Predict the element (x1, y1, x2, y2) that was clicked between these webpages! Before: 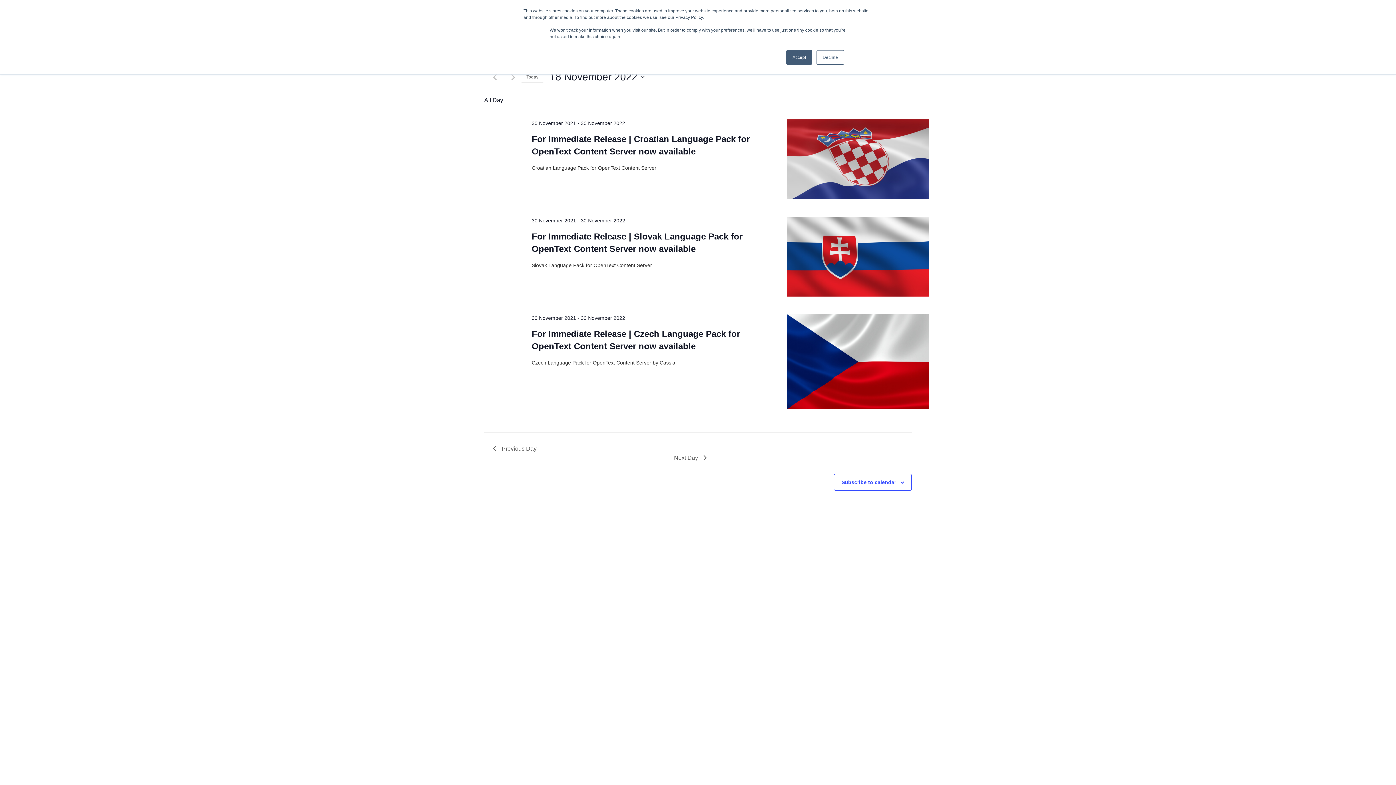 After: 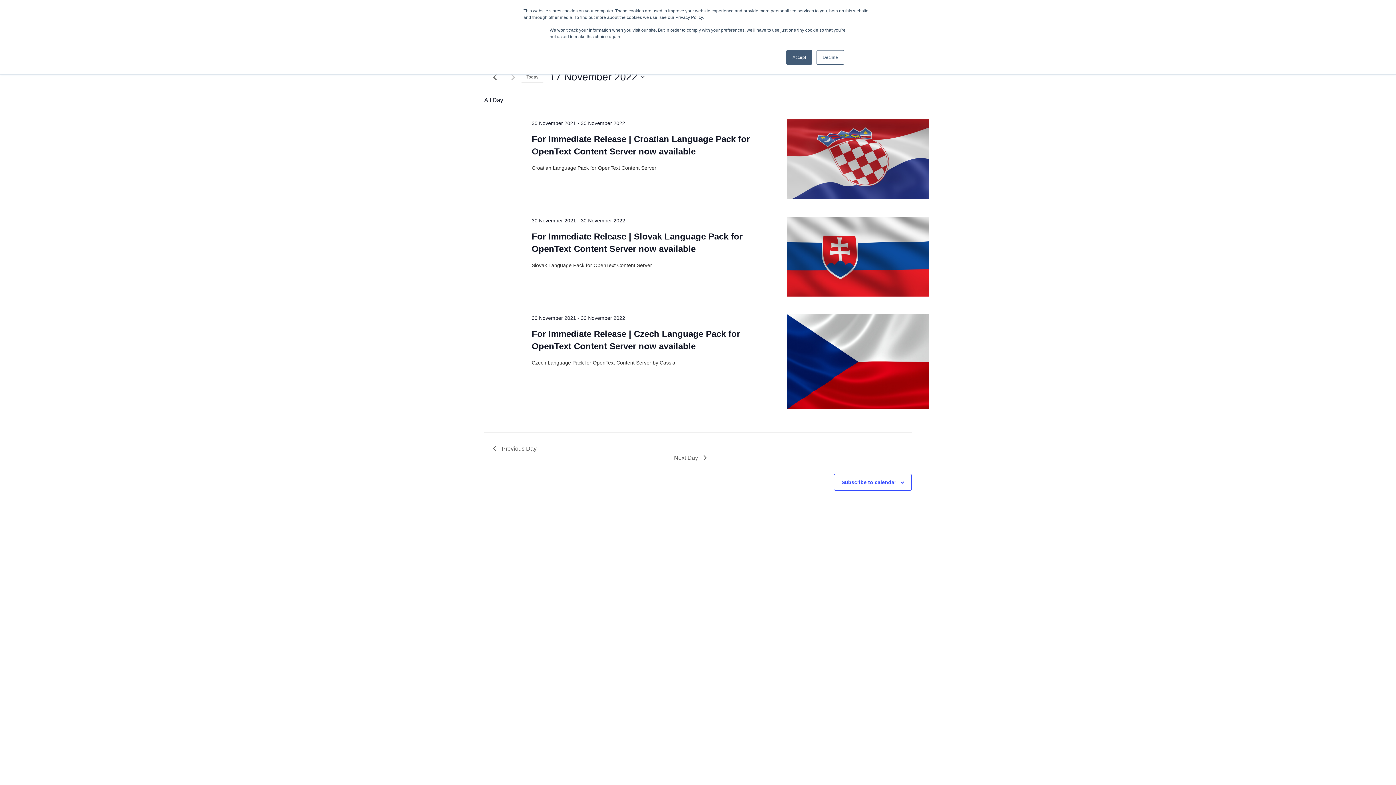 Action: bbox: (493, 73, 497, 80) label: Previous day